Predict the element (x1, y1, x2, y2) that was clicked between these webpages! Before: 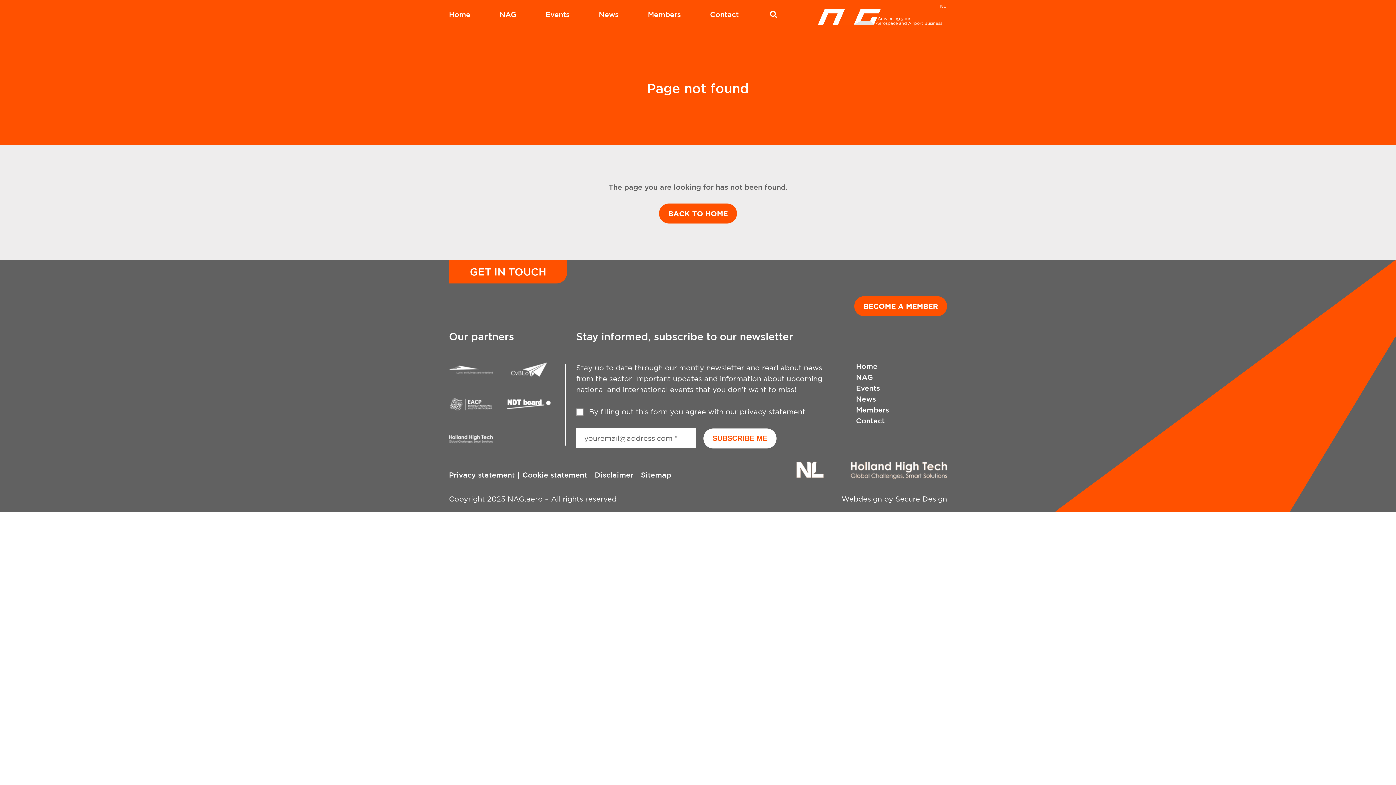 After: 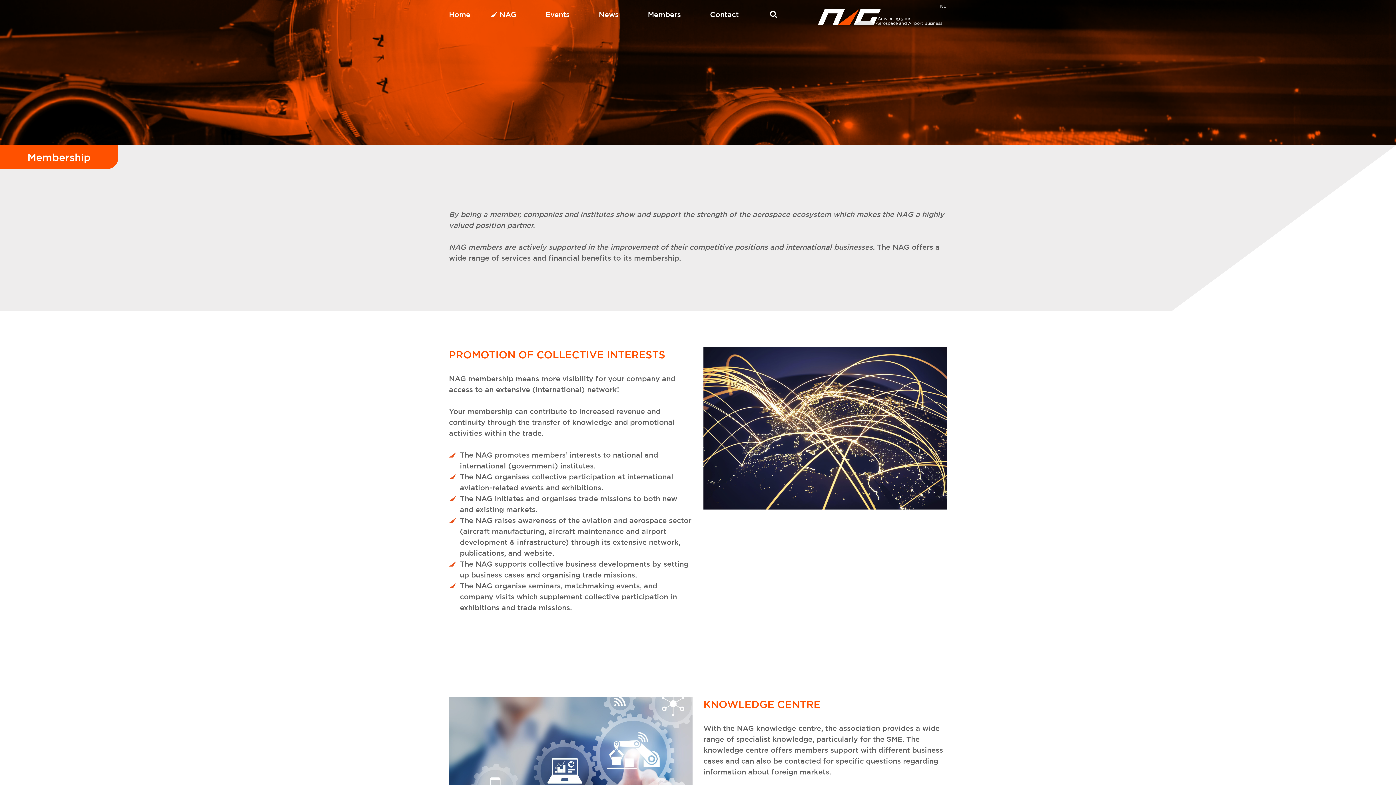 Action: label: BECOME A MEMBER bbox: (854, 296, 947, 316)